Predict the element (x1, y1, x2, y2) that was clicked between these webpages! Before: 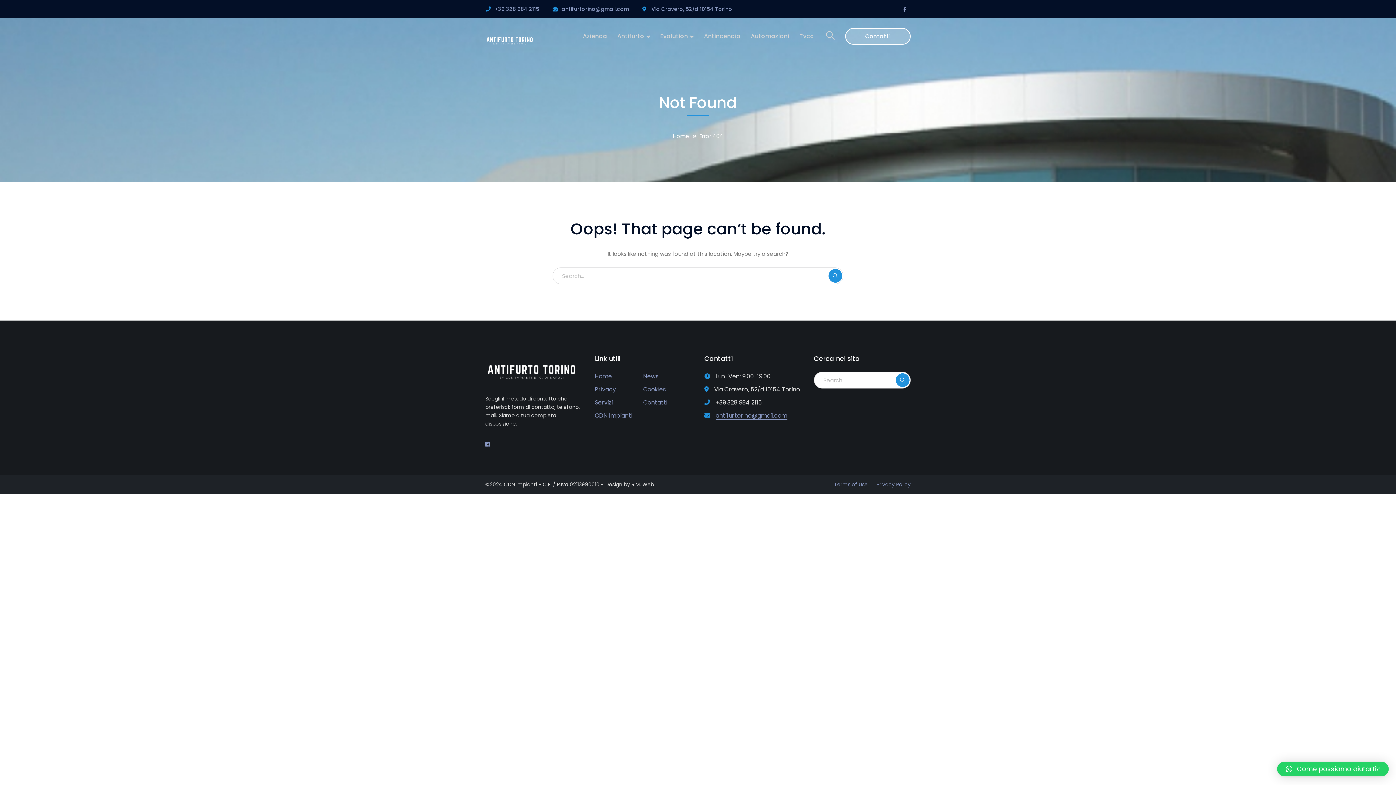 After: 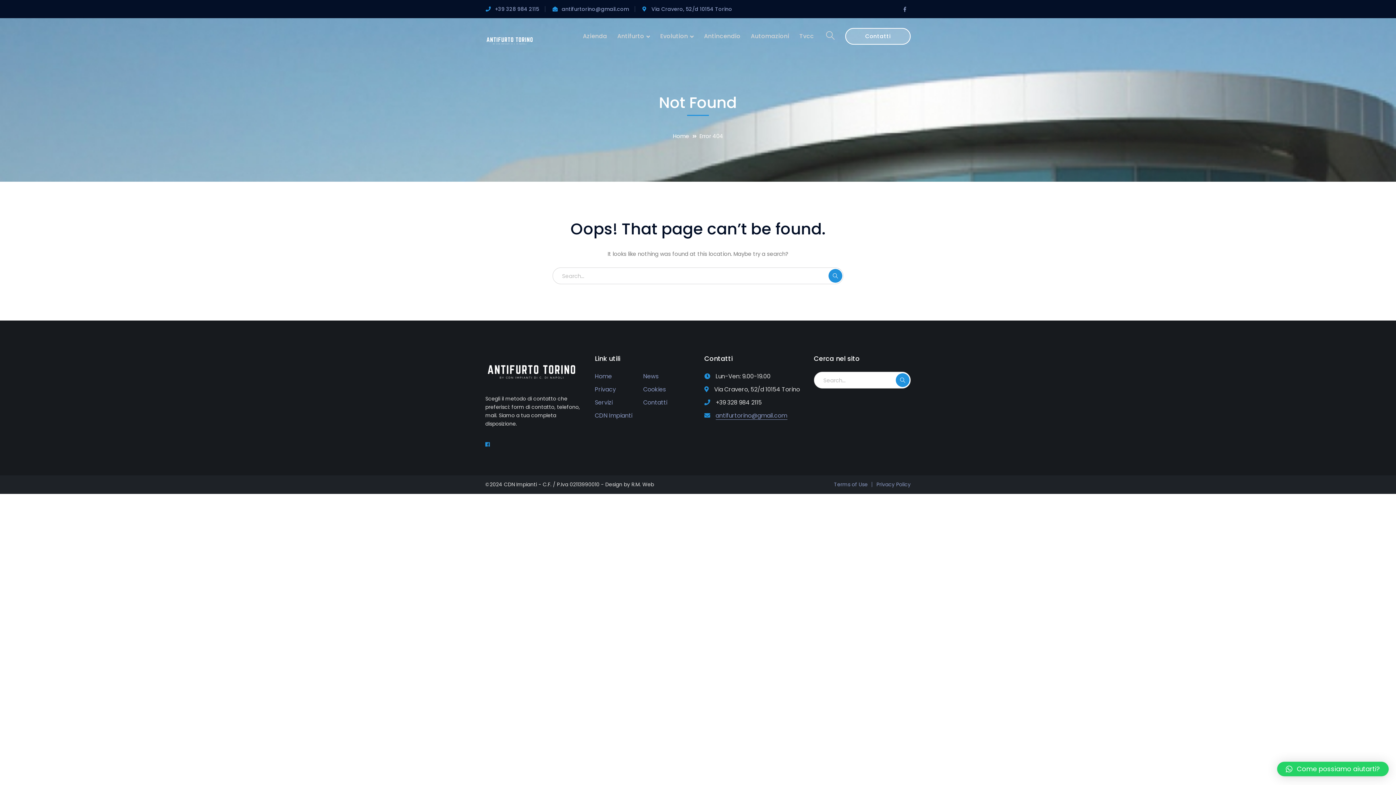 Action: bbox: (485, 441, 489, 448)